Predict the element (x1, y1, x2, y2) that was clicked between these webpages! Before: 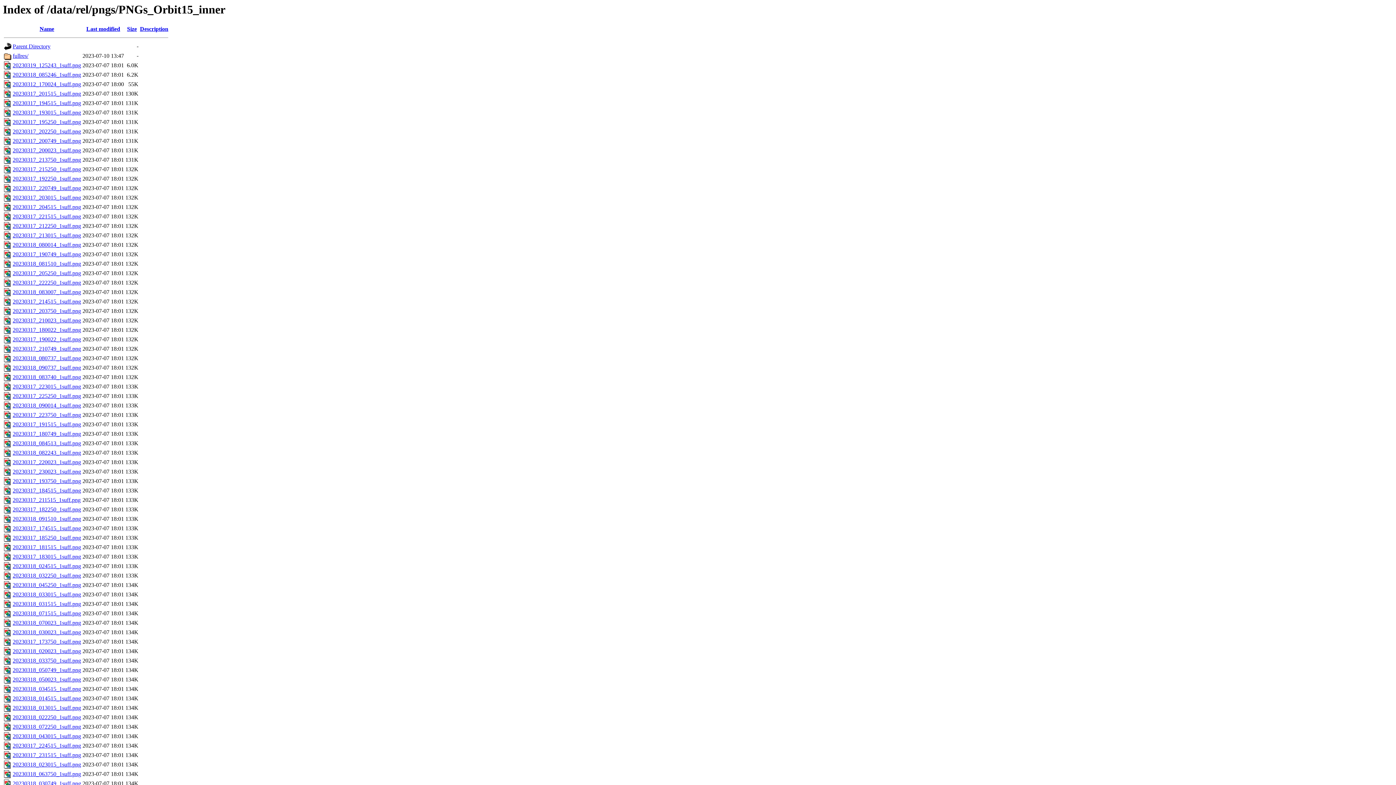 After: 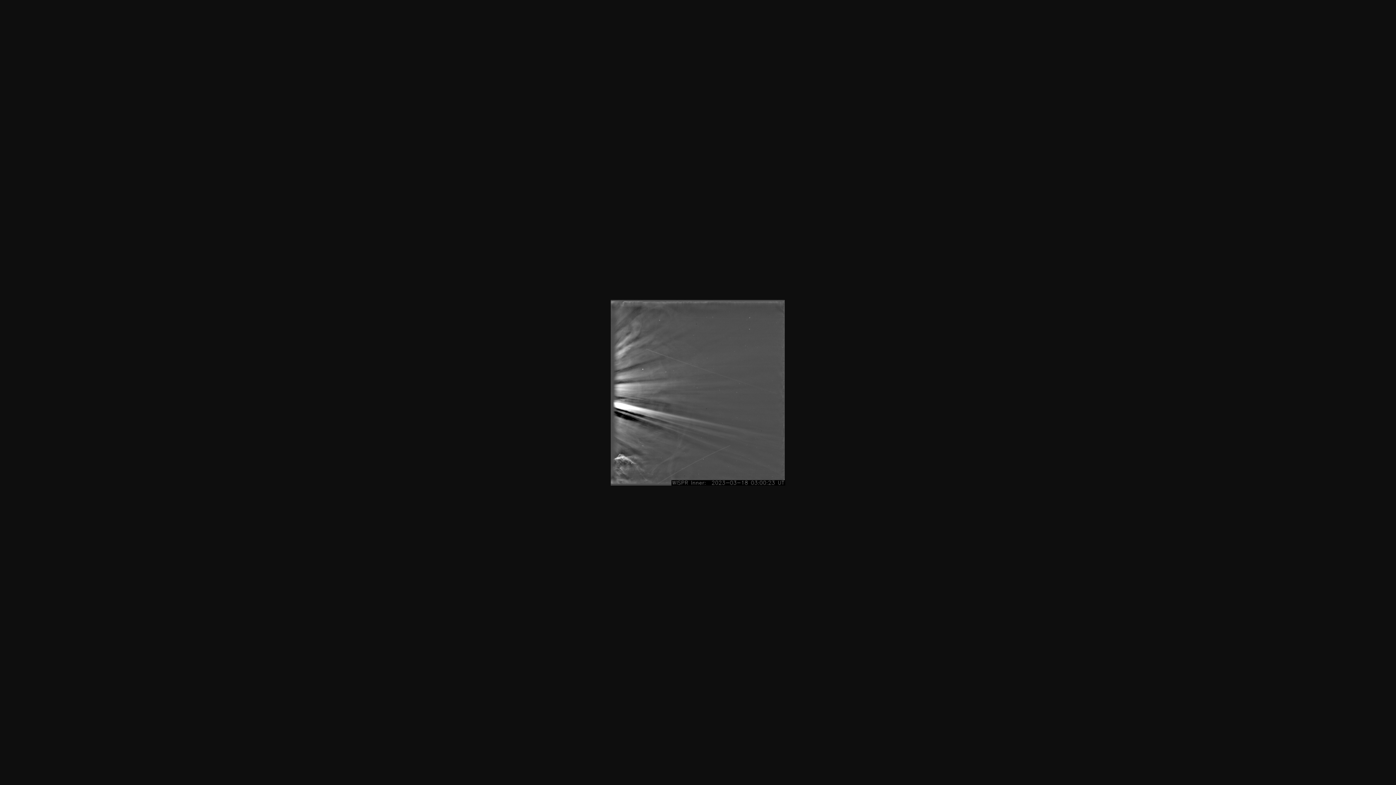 Action: label: 20230318_030023_1suff.png bbox: (12, 629, 81, 635)